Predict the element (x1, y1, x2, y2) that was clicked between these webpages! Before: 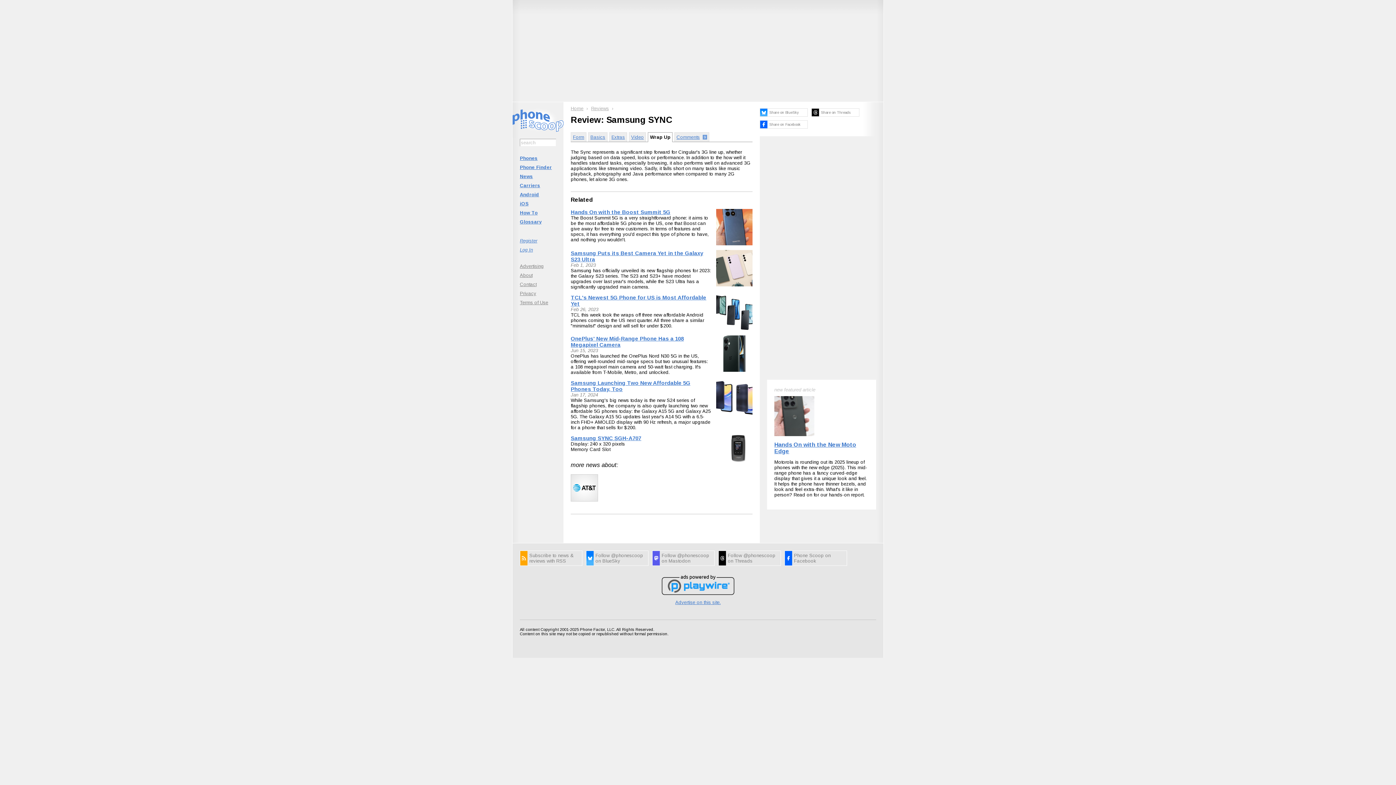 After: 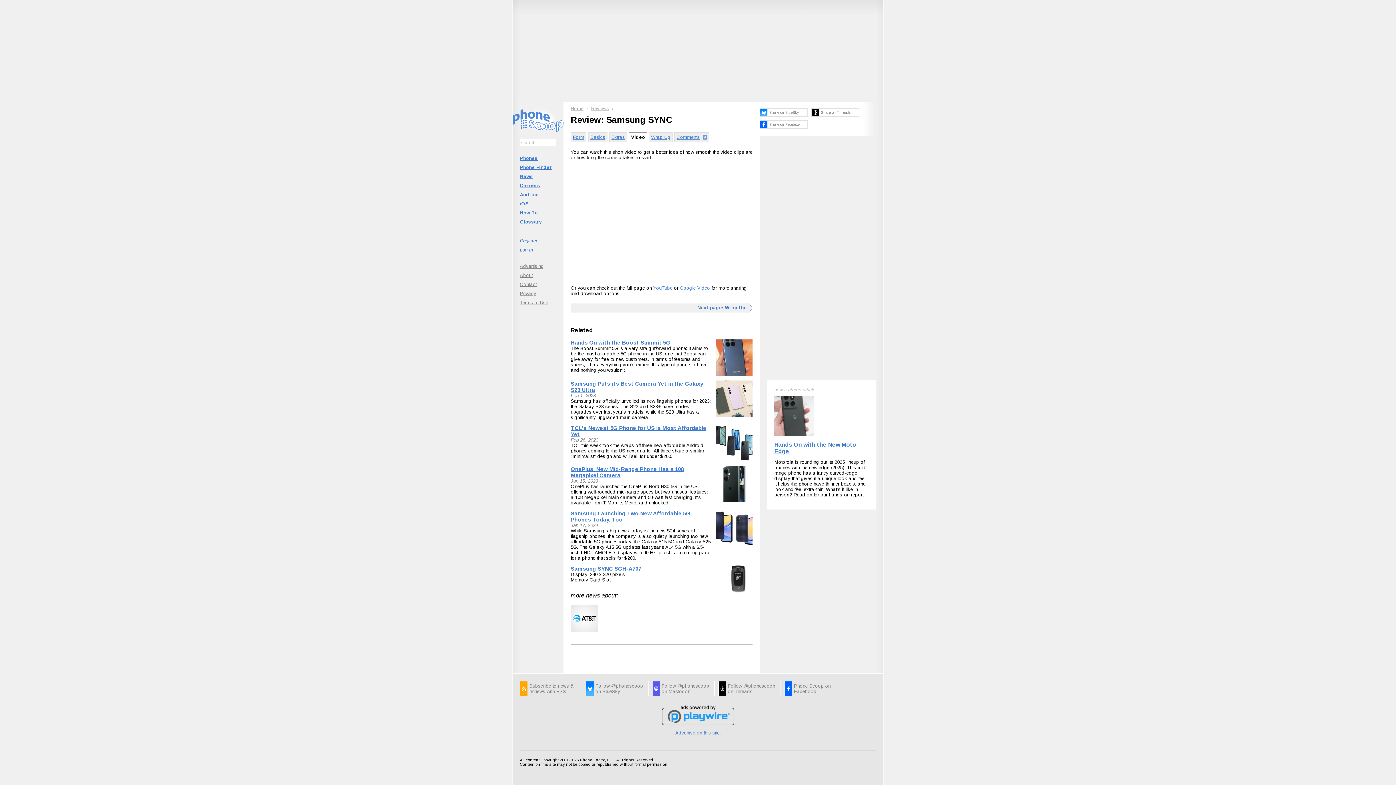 Action: label: Video bbox: (629, 132, 646, 141)